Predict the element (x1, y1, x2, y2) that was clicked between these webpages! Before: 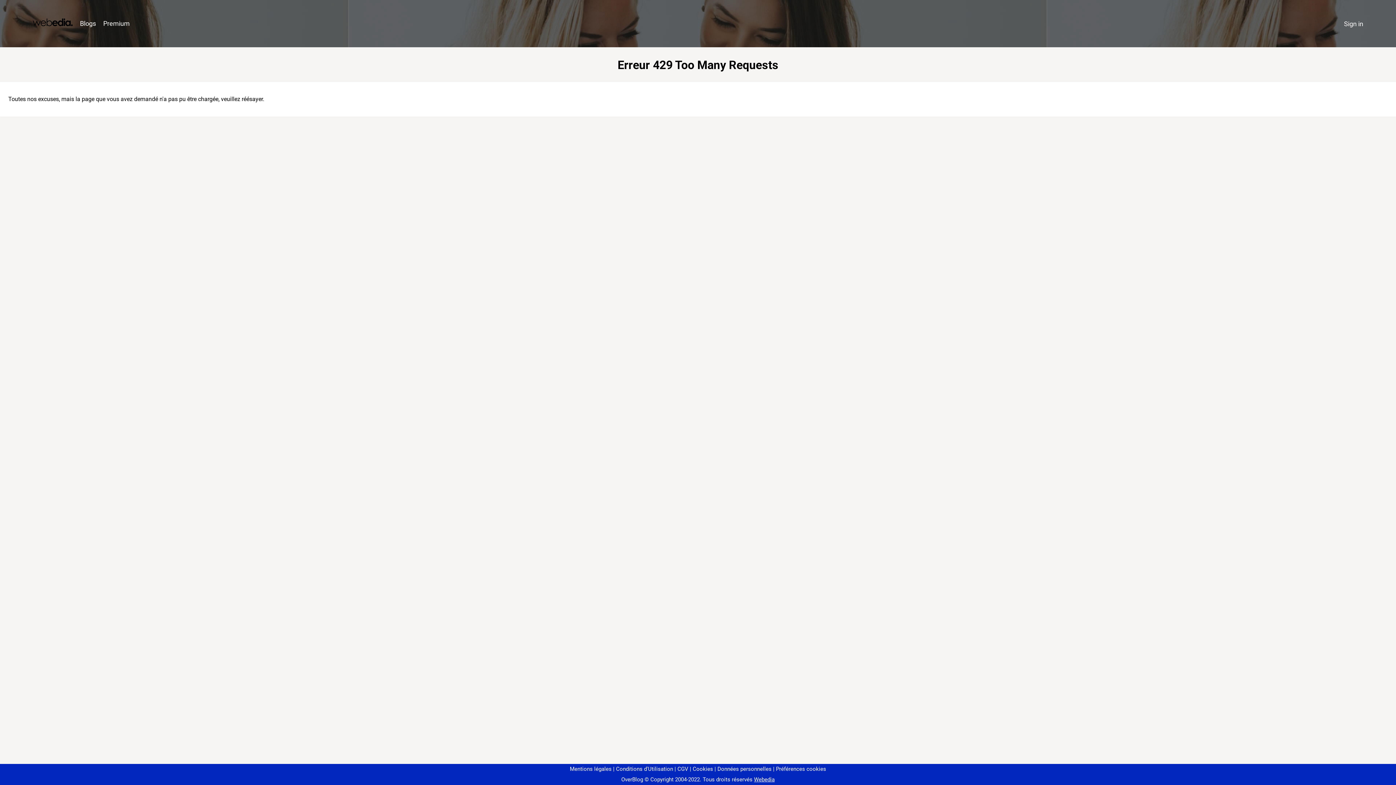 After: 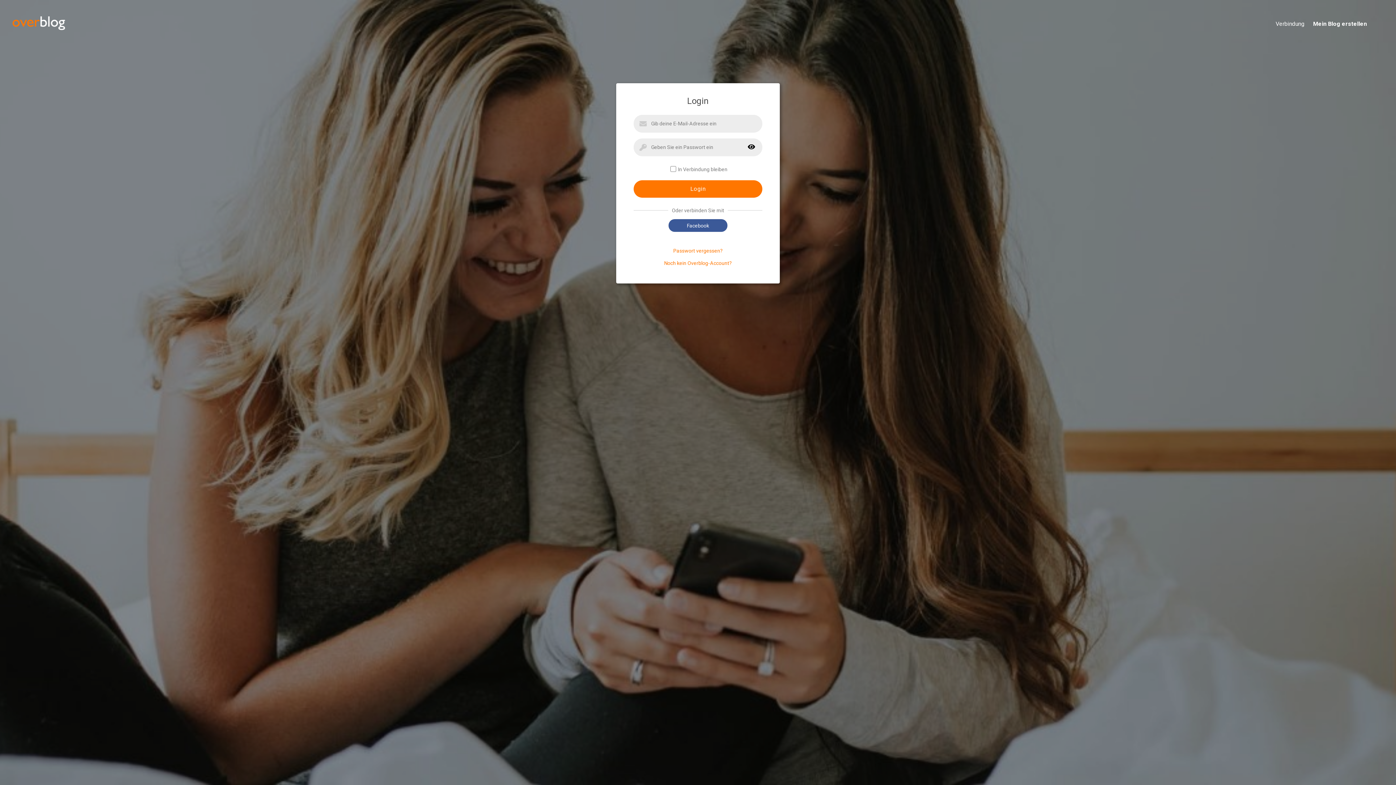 Action: label: Sign in bbox: (1340, 16, 1367, 31)